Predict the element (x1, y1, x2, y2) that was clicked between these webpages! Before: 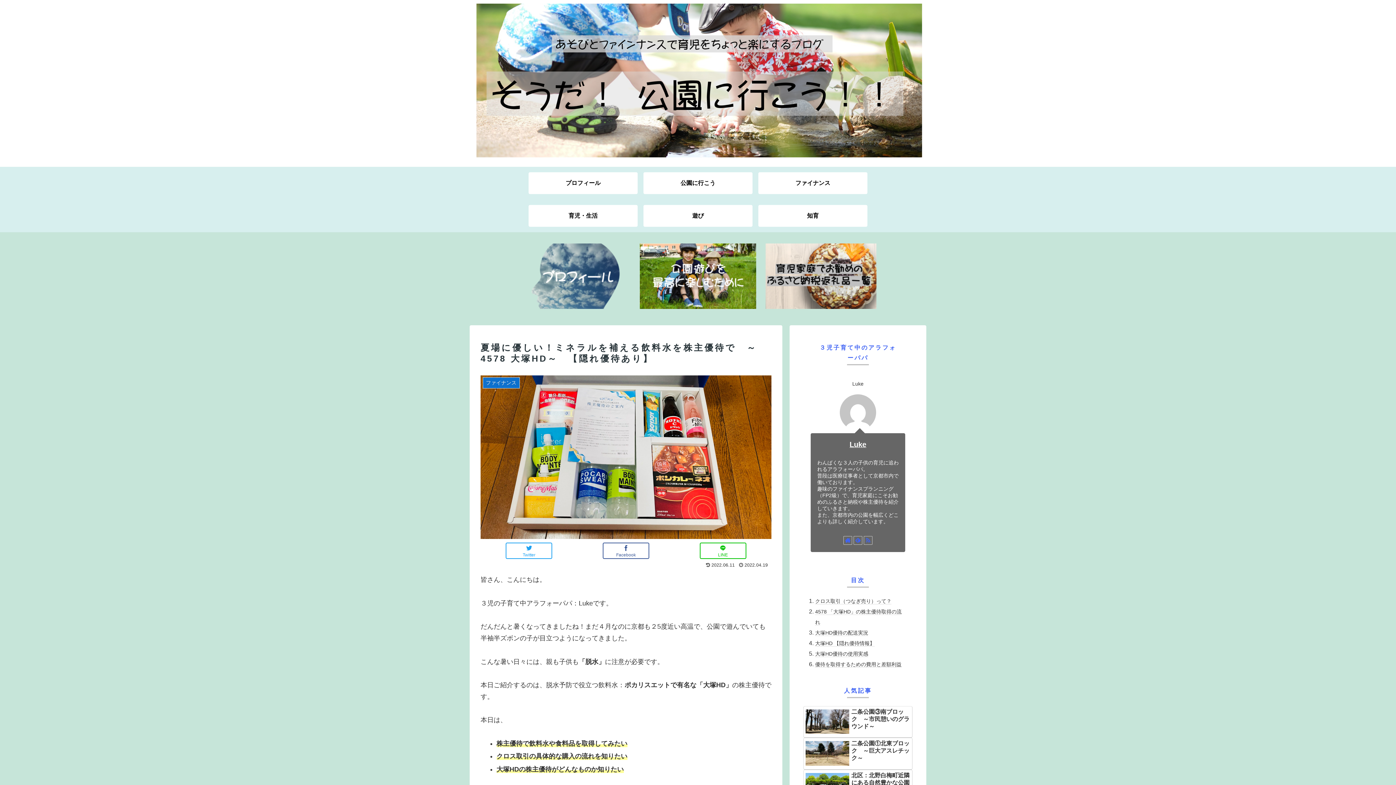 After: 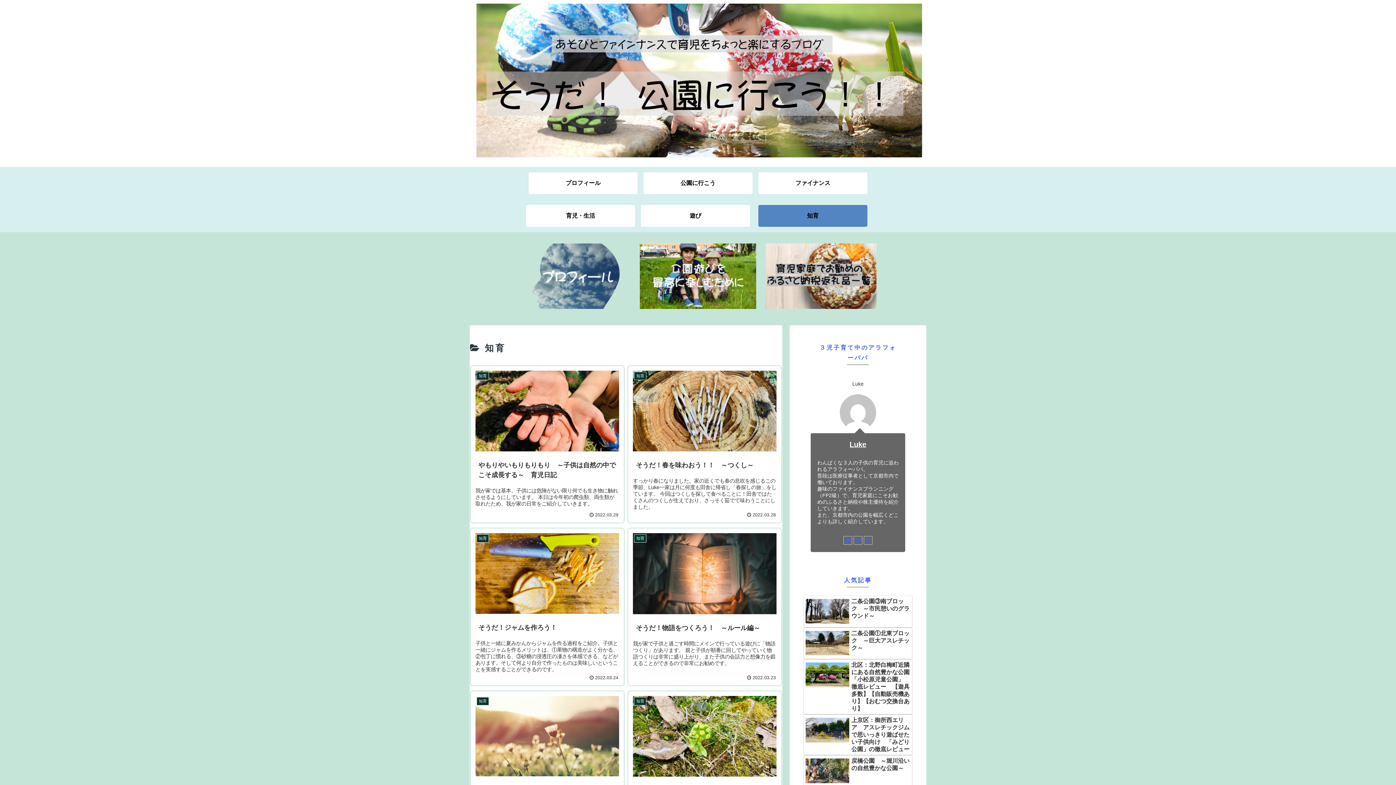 Action: bbox: (758, 205, 867, 226) label: 知育